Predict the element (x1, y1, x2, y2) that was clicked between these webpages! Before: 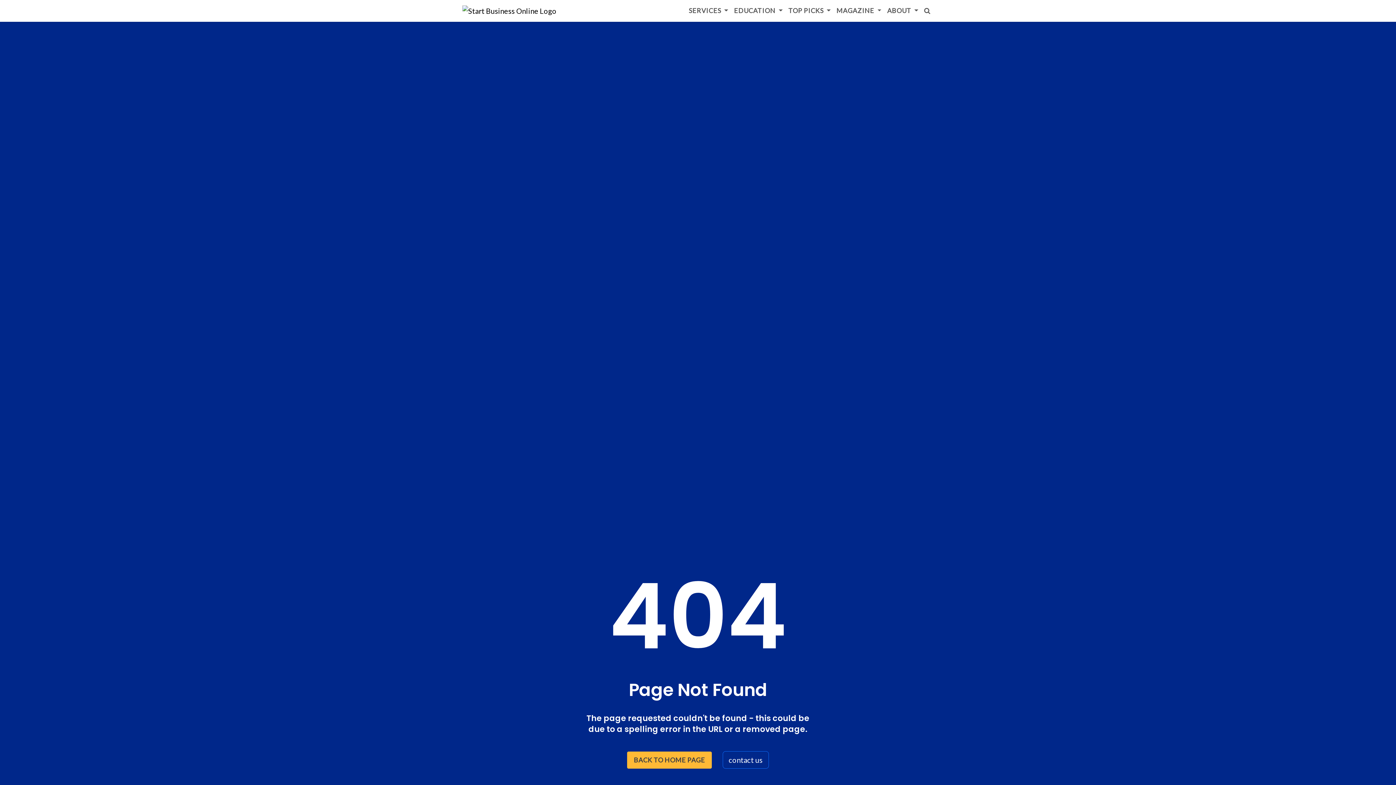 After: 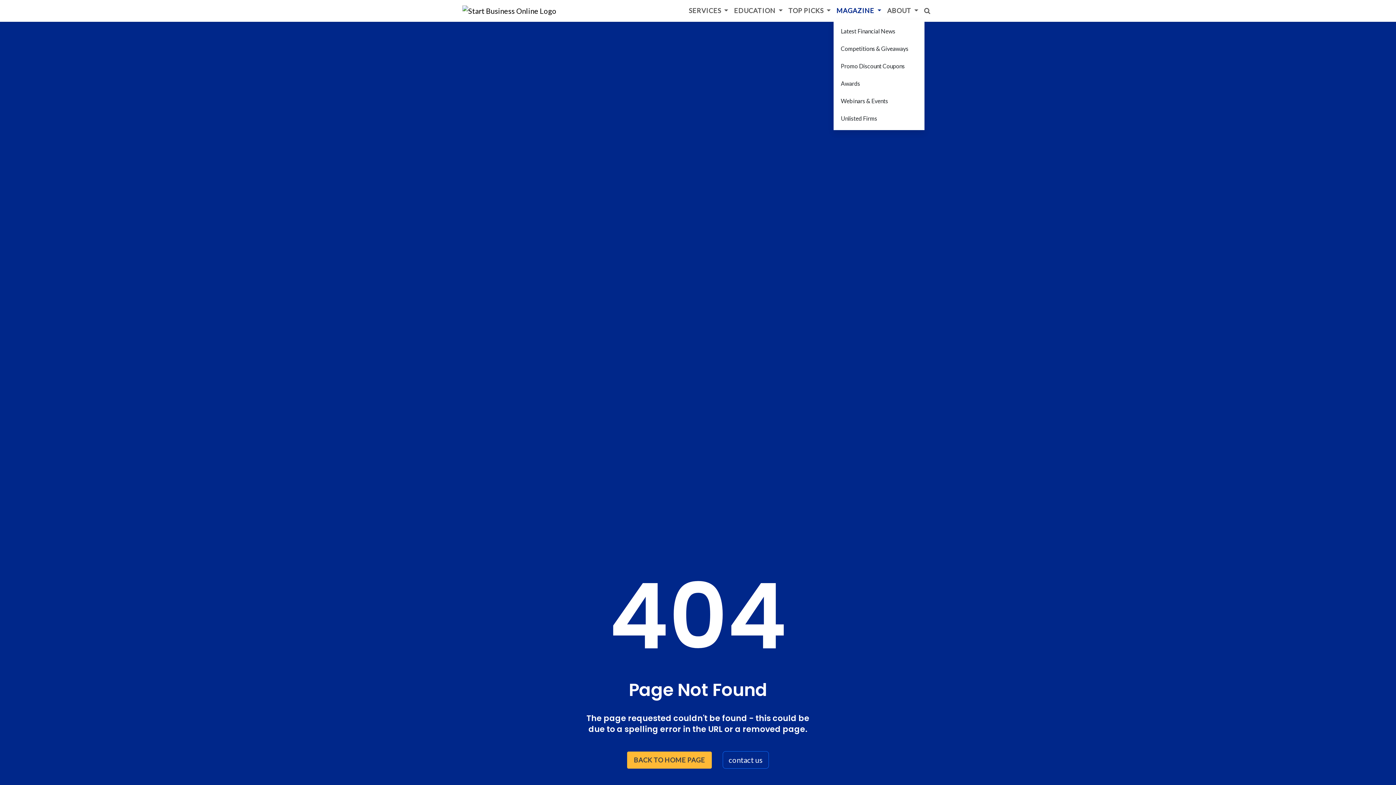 Action: bbox: (833, 2, 884, 18) label: MAGAZINE 